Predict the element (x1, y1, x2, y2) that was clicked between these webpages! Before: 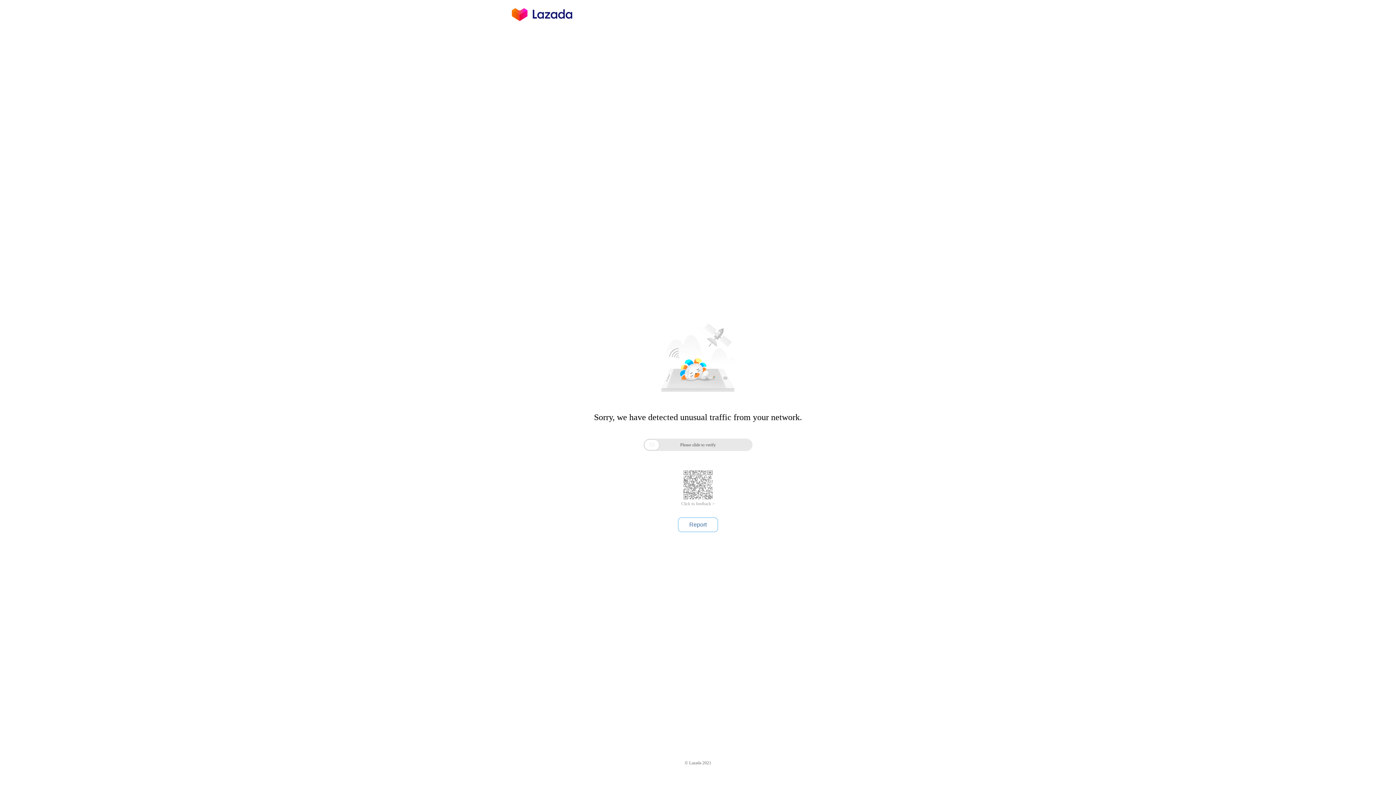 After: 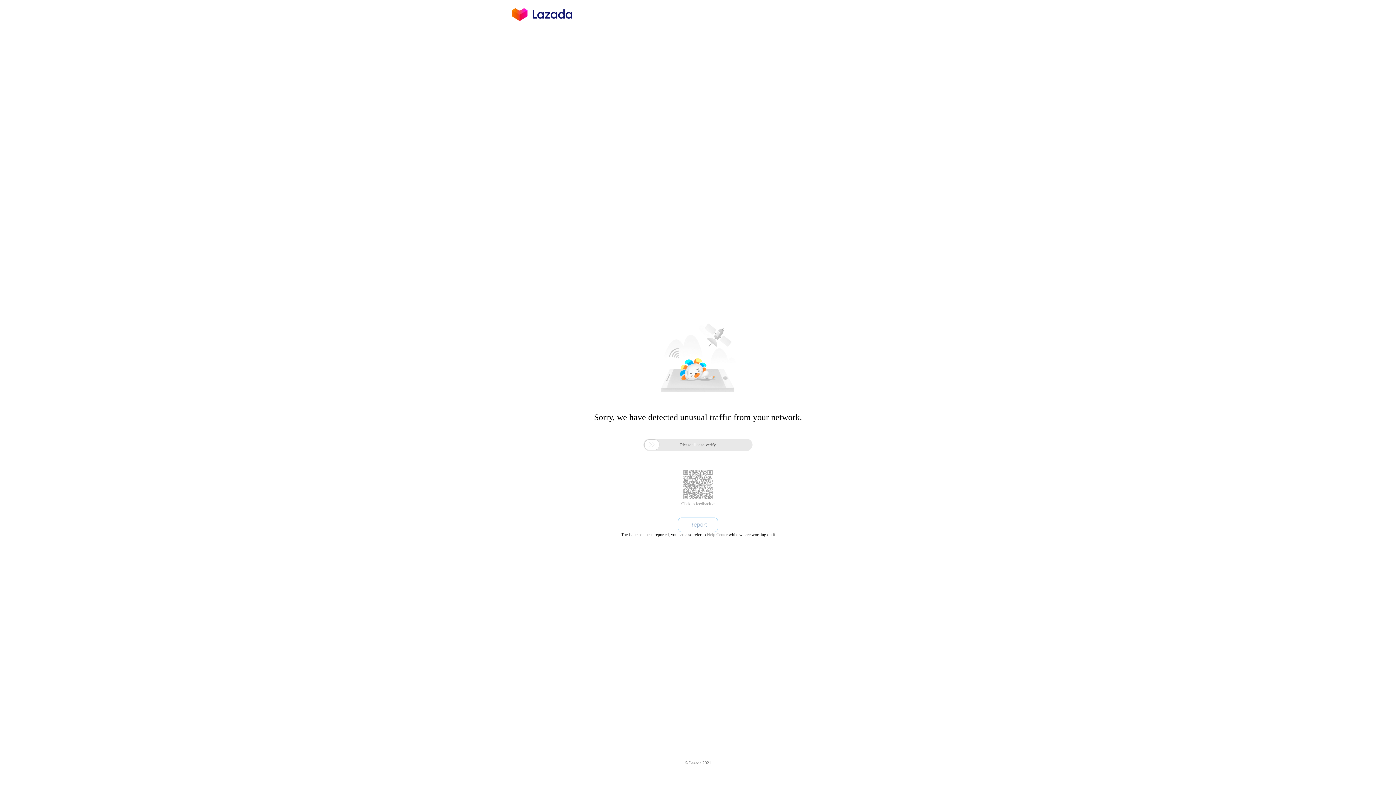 Action: bbox: (678, 517, 718, 532) label: Report